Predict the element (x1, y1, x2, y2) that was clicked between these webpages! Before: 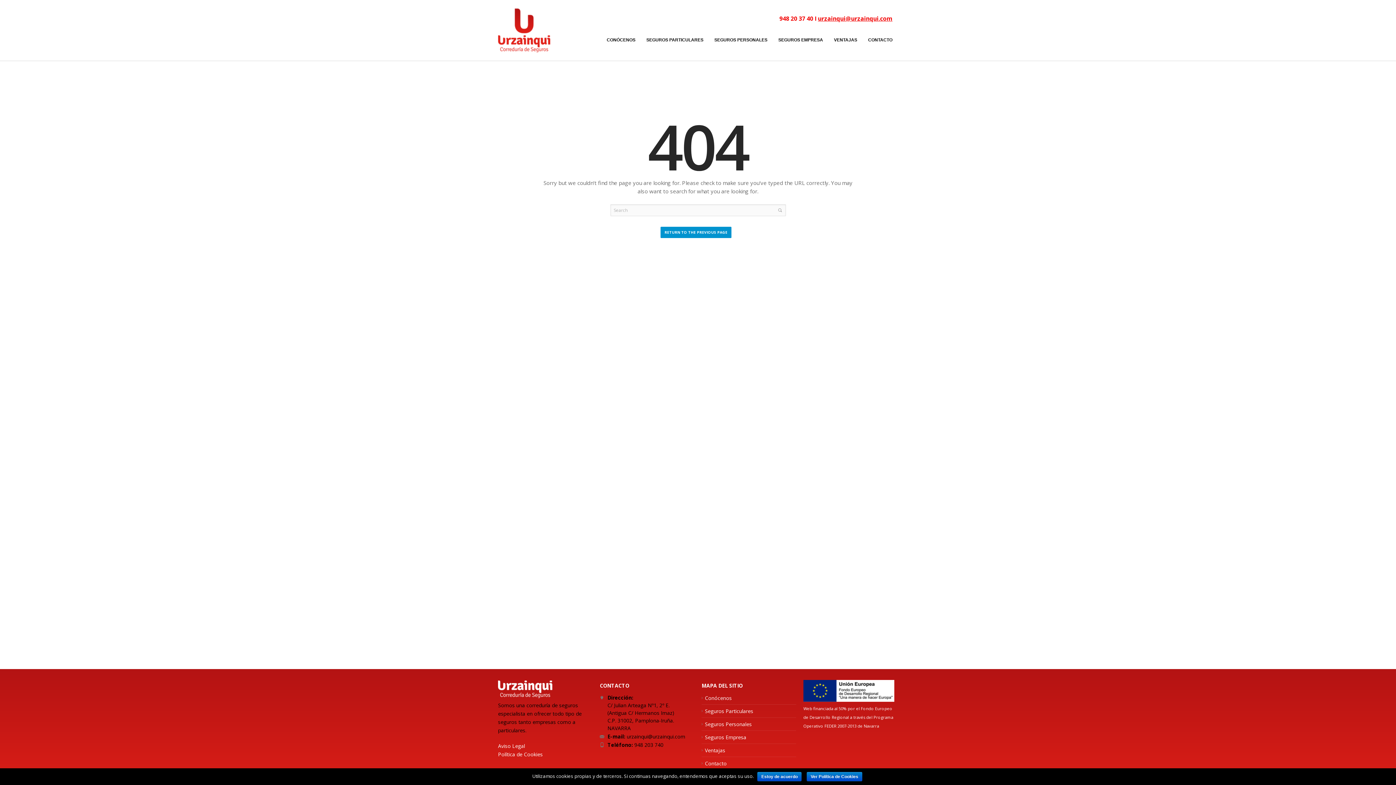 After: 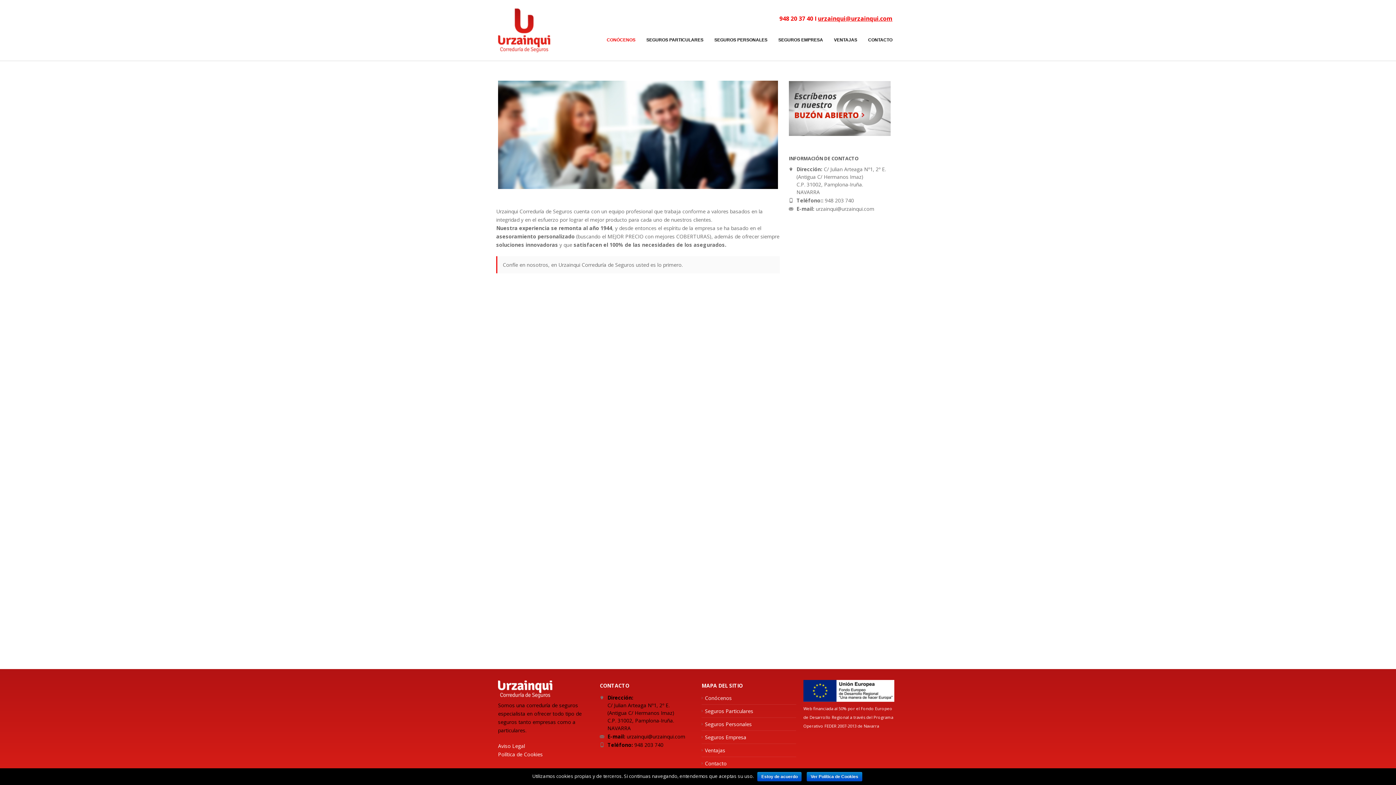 Action: bbox: (601, 0, 641, 80) label: CONÓCENOS